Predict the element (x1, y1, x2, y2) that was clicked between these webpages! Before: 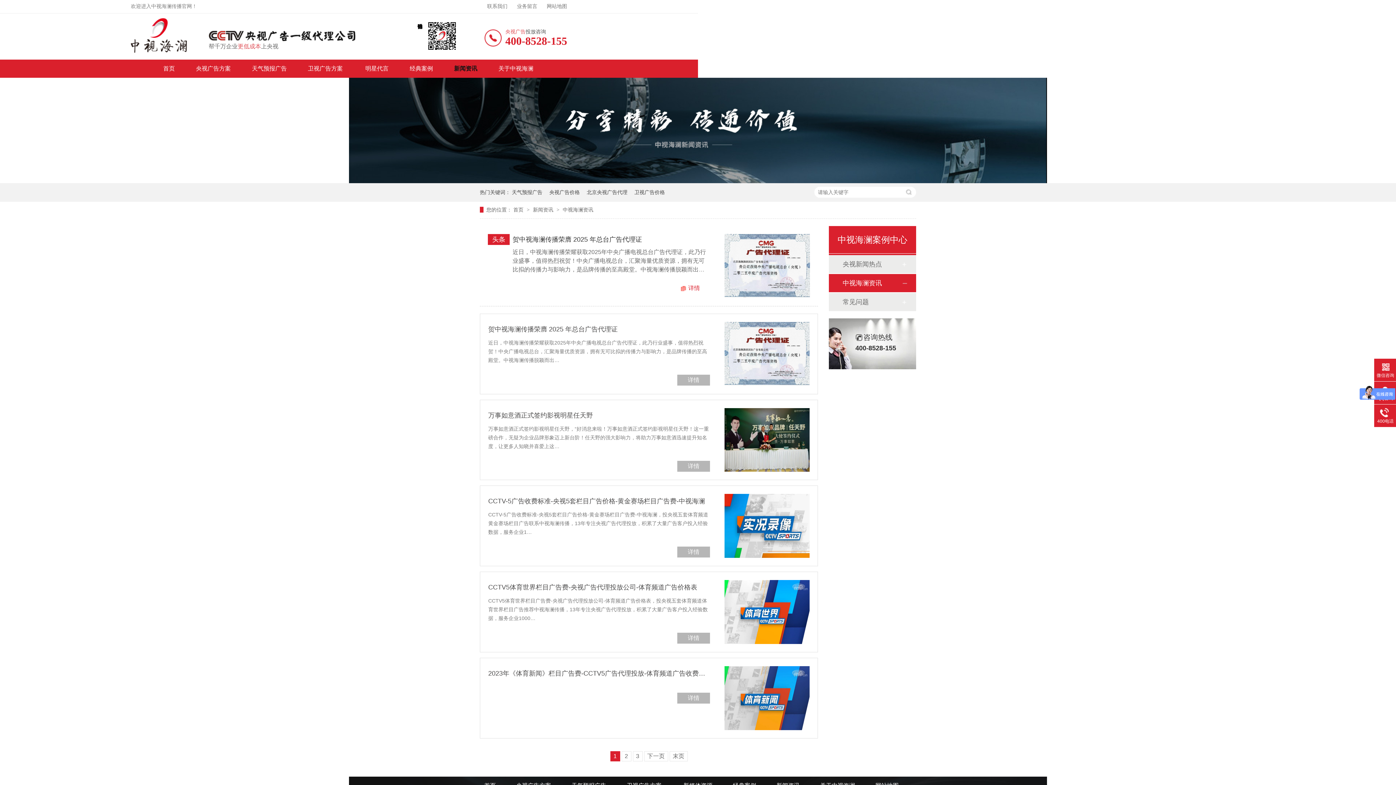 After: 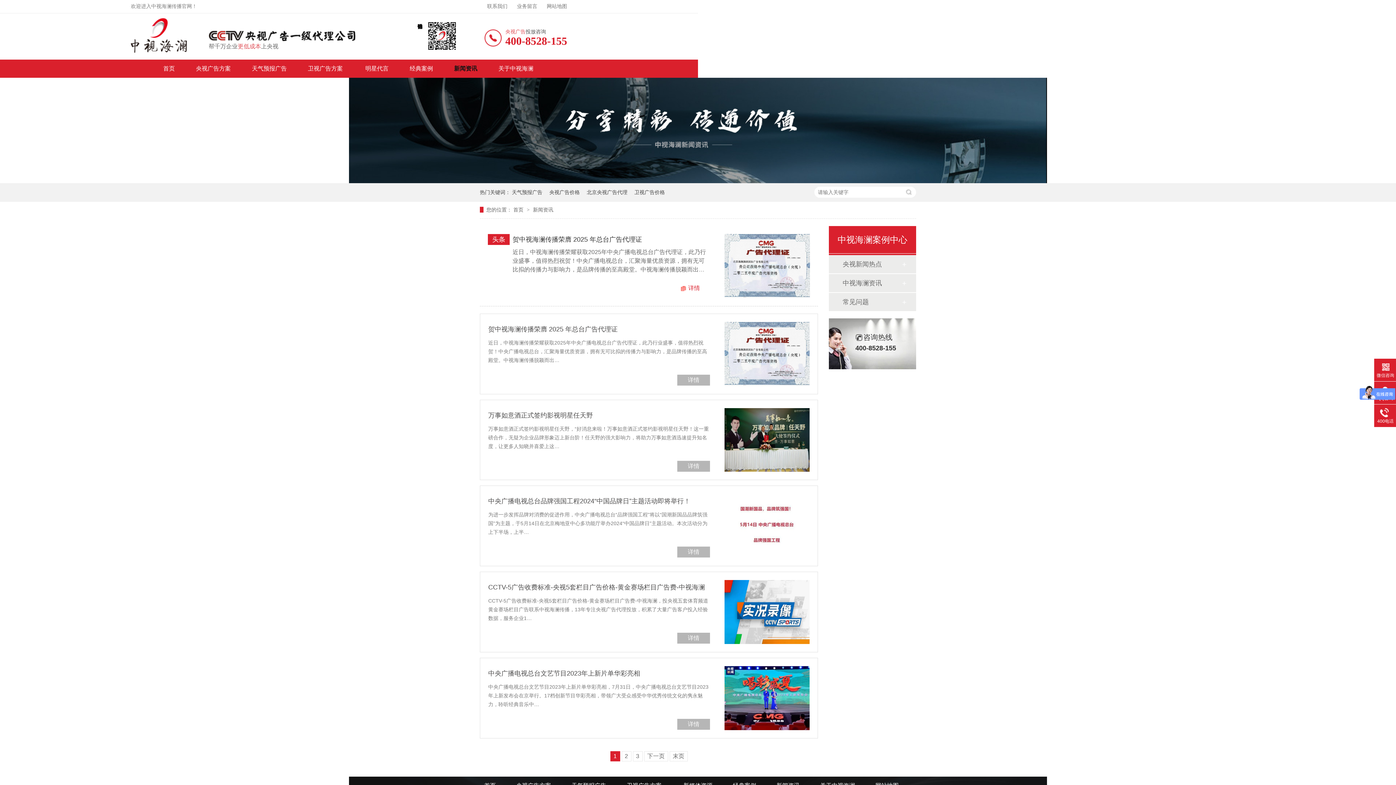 Action: label: 新闻资讯 bbox: (443, 59, 488, 77)